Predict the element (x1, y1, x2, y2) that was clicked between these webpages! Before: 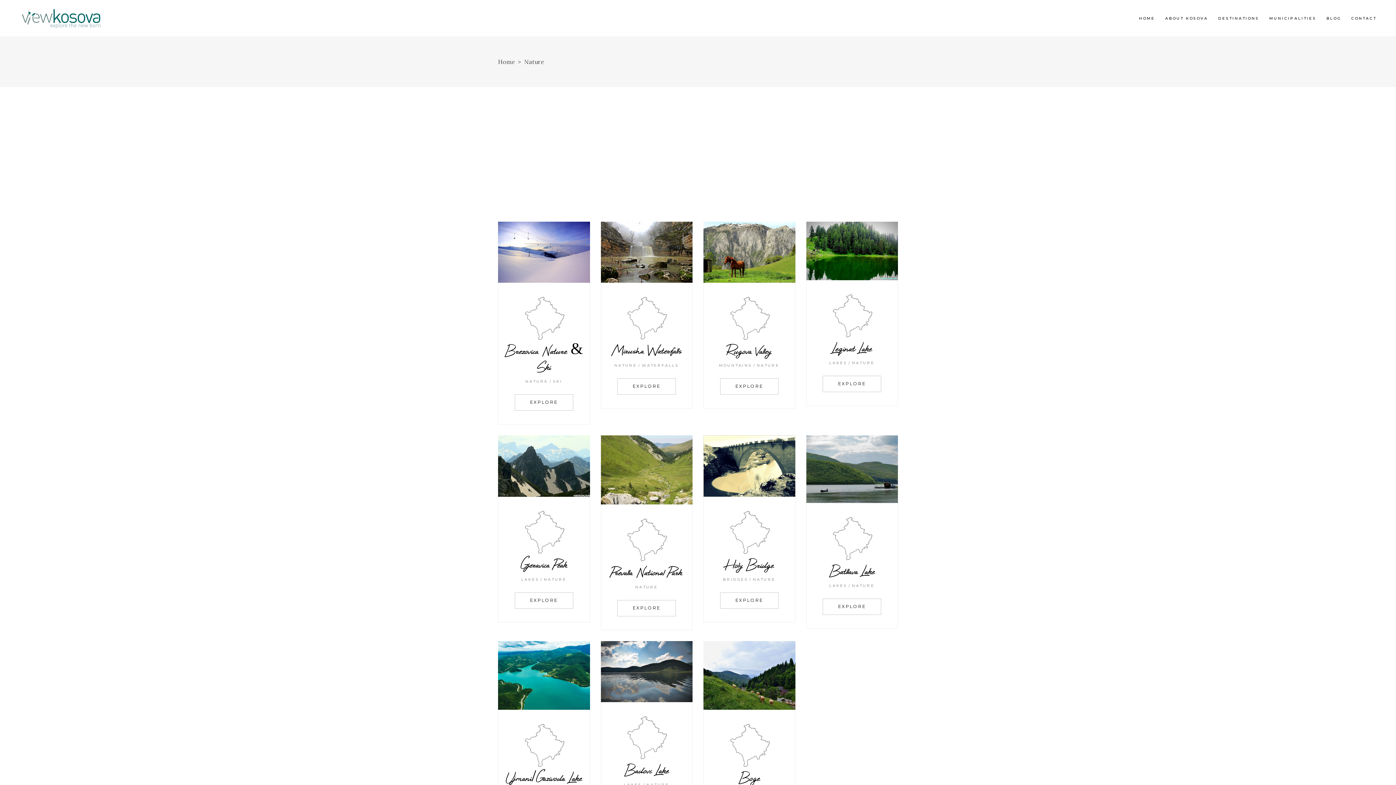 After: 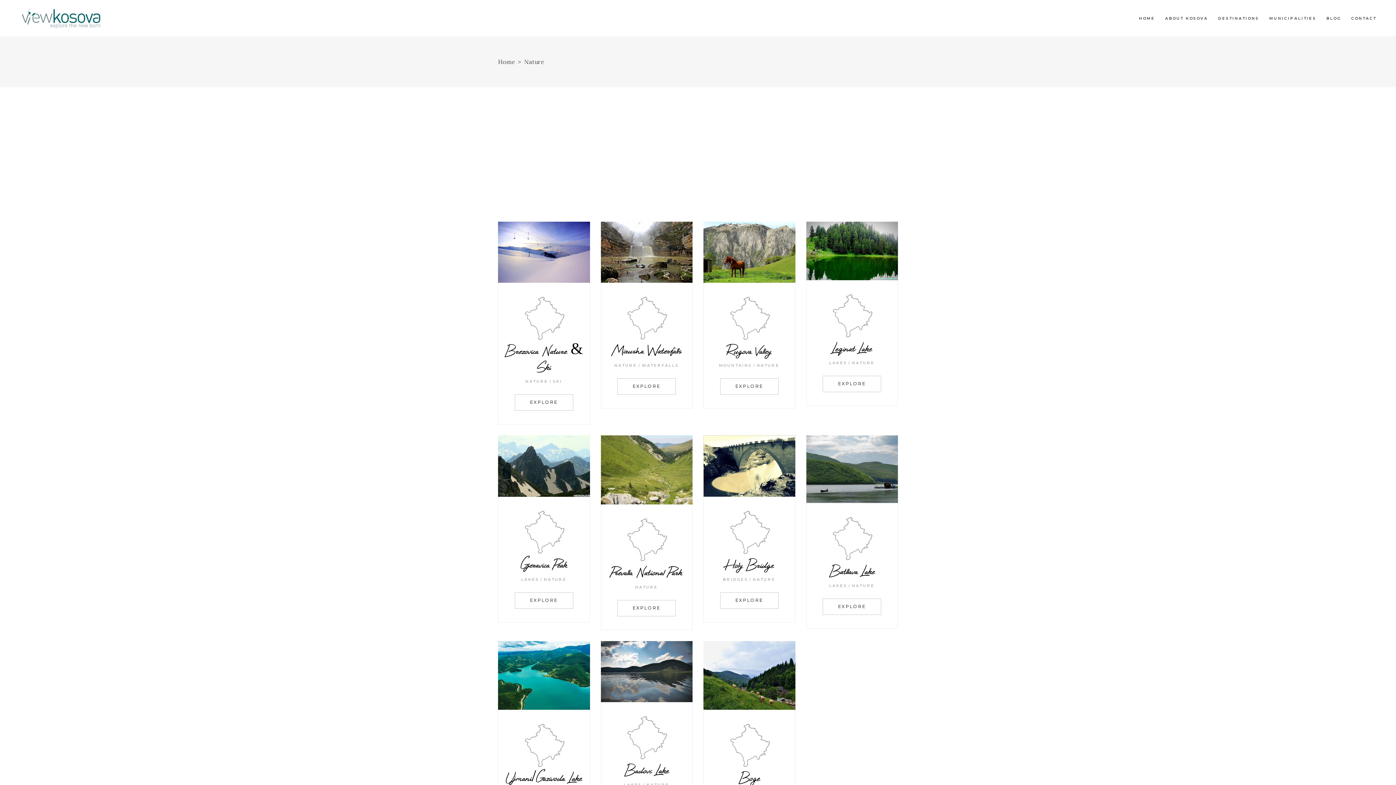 Action: label: NATURE bbox: (614, 360, 639, 370)